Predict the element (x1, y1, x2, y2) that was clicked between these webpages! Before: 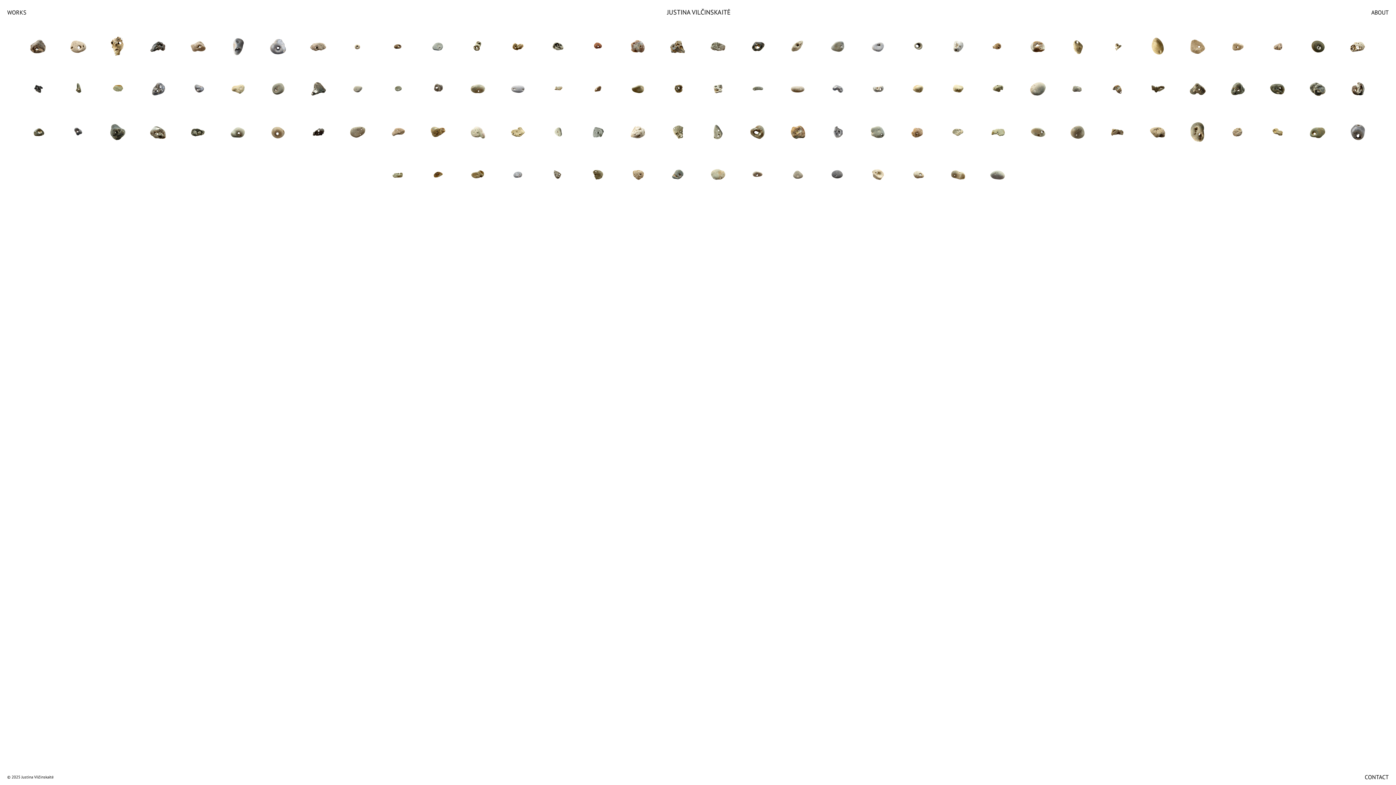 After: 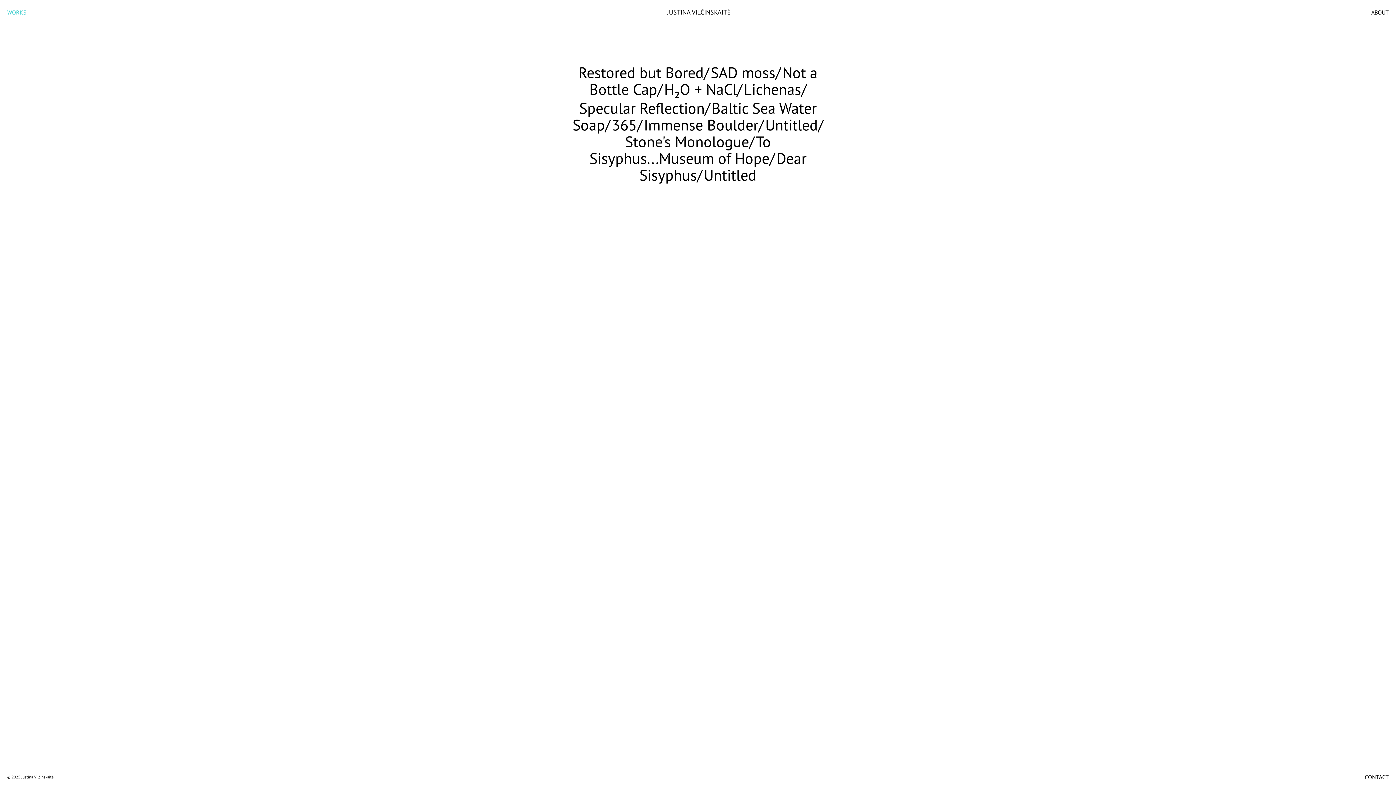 Action: bbox: (7, 8, 26, 15) label: WORKS